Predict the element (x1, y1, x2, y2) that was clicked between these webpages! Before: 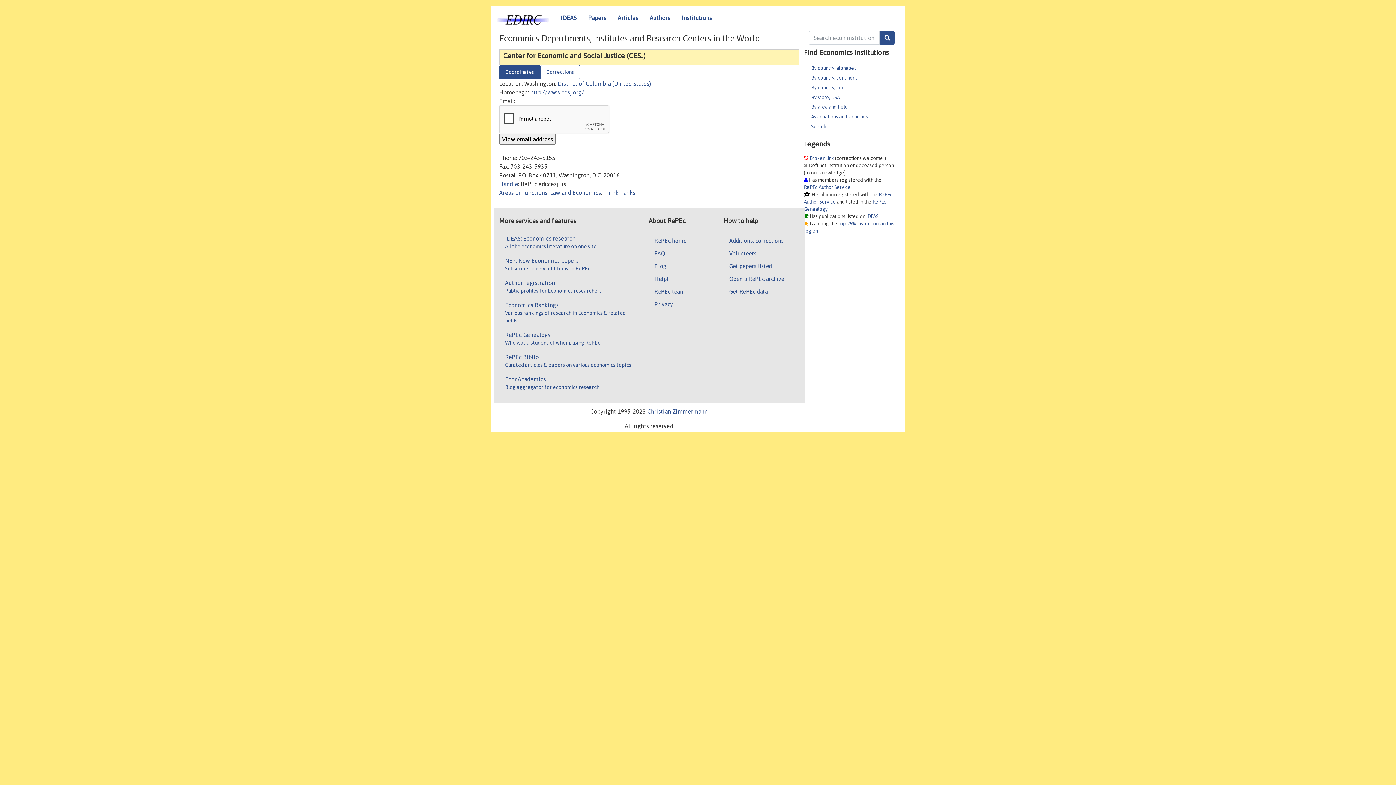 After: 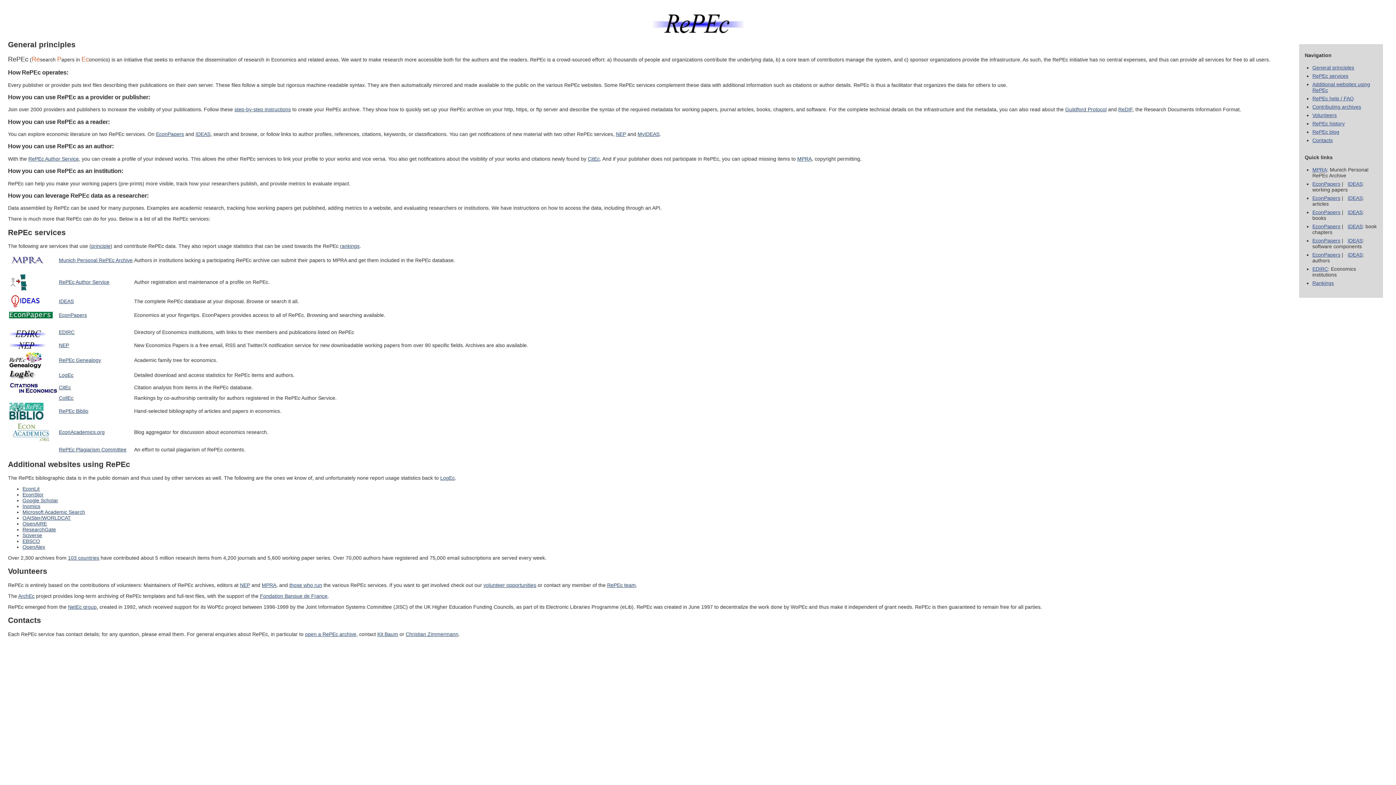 Action: bbox: (654, 236, 686, 244) label: RePEc home